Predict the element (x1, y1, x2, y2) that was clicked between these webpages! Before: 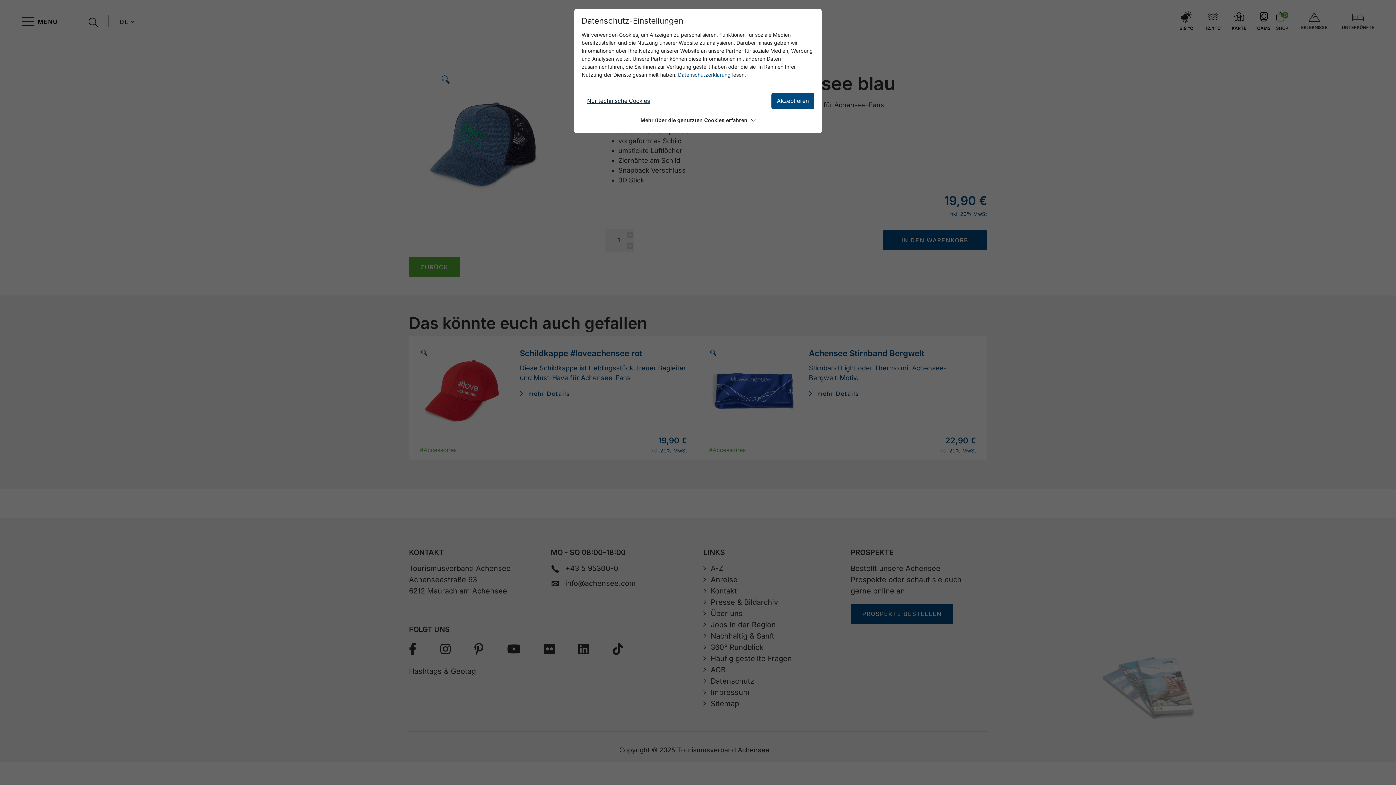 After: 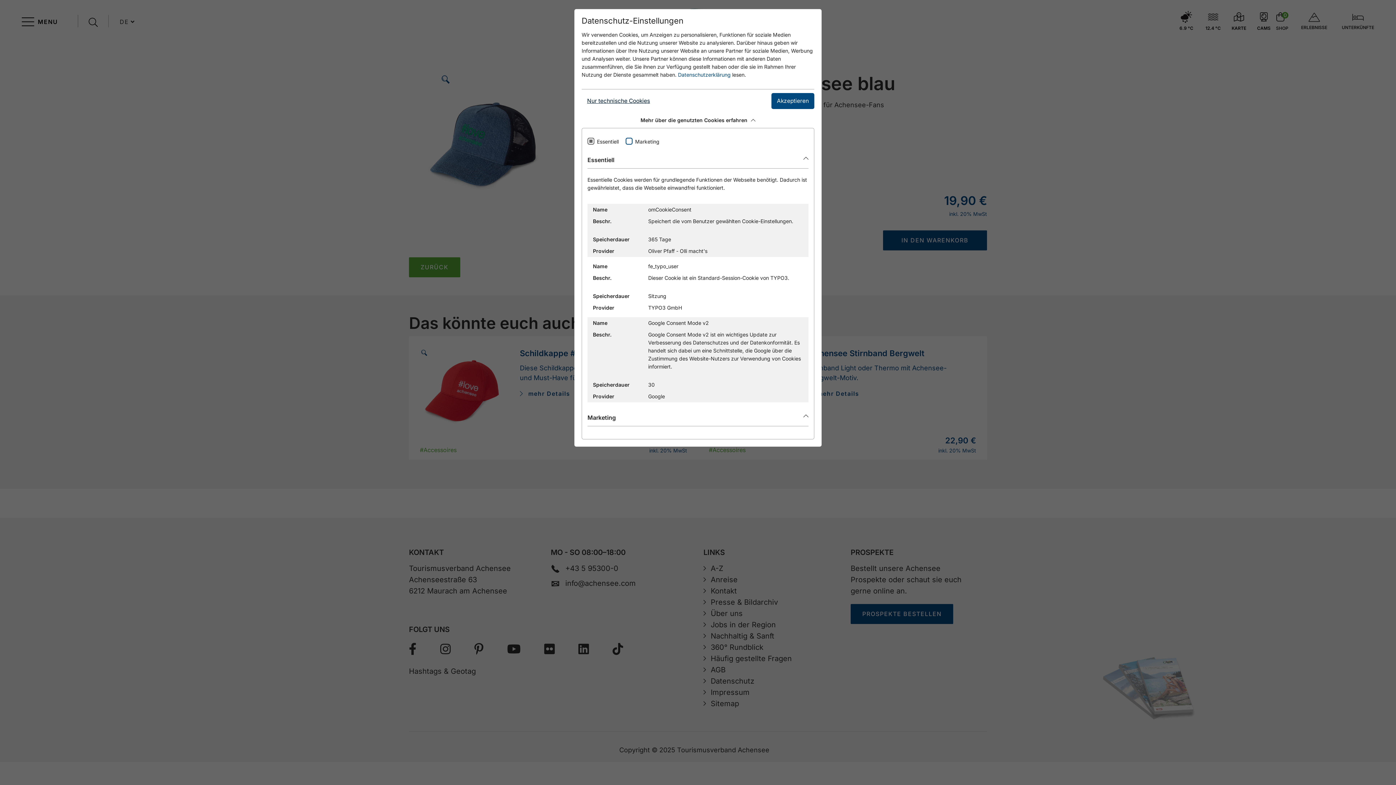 Action: bbox: (581, 114, 814, 126) label: Mehr über die genutzten Cookies erfahren